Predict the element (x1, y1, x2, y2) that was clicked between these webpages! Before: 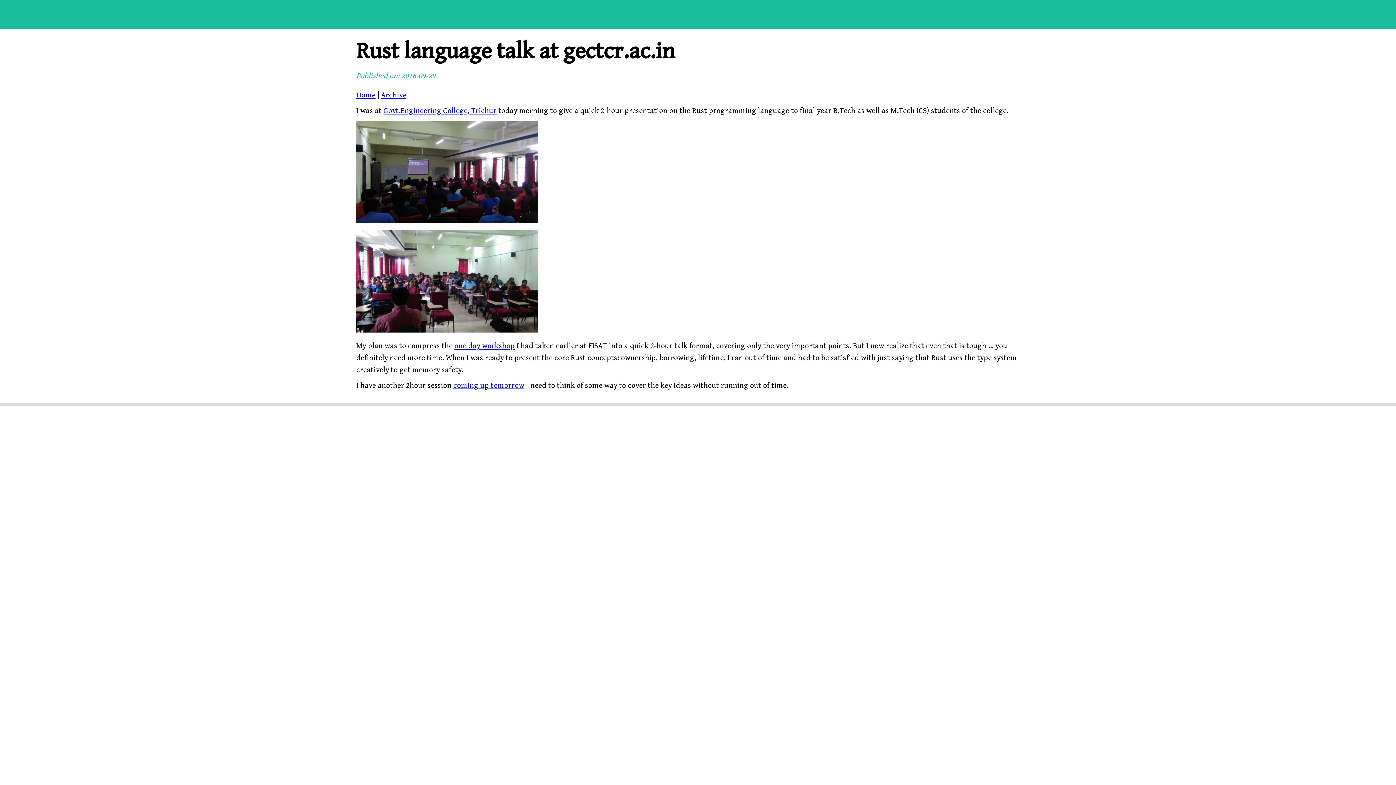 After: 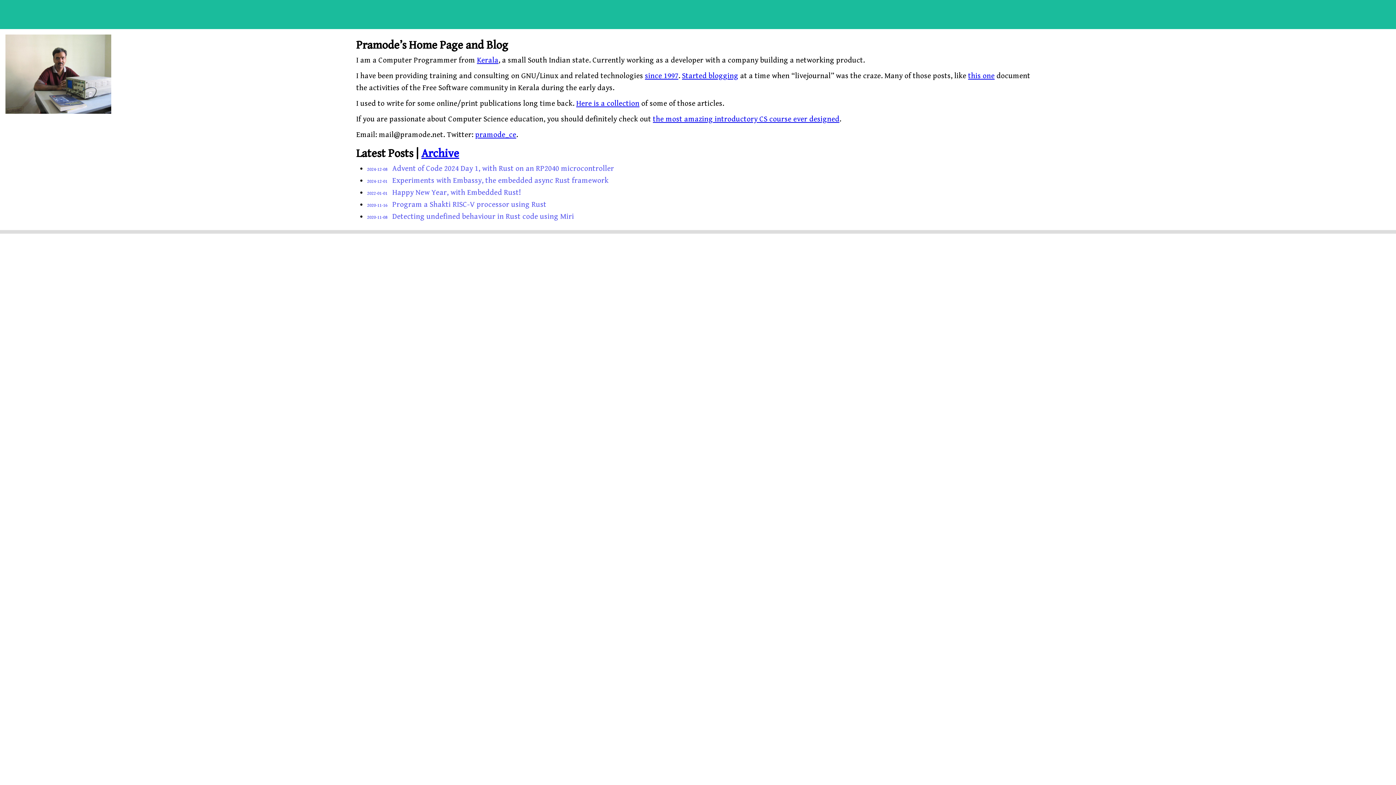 Action: label: Home bbox: (356, 90, 375, 99)